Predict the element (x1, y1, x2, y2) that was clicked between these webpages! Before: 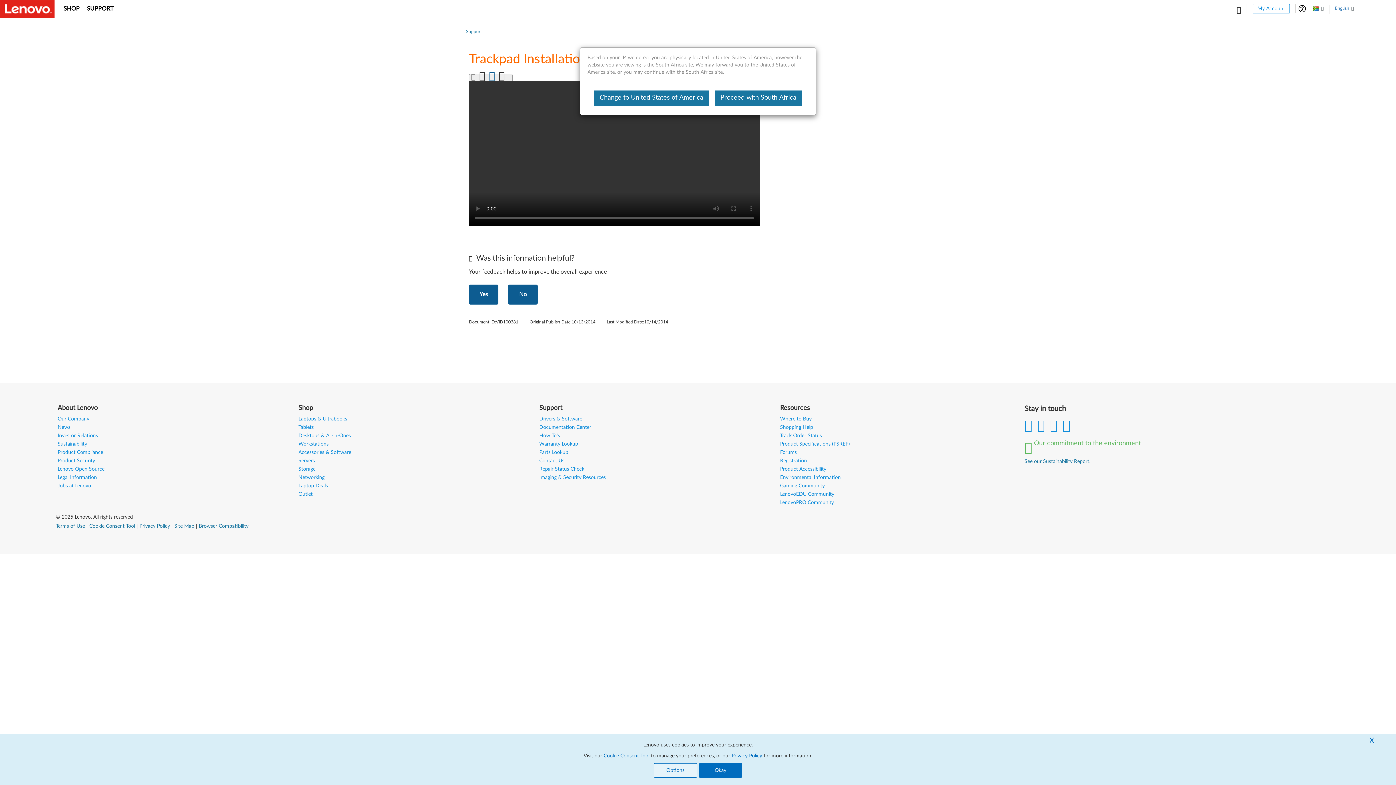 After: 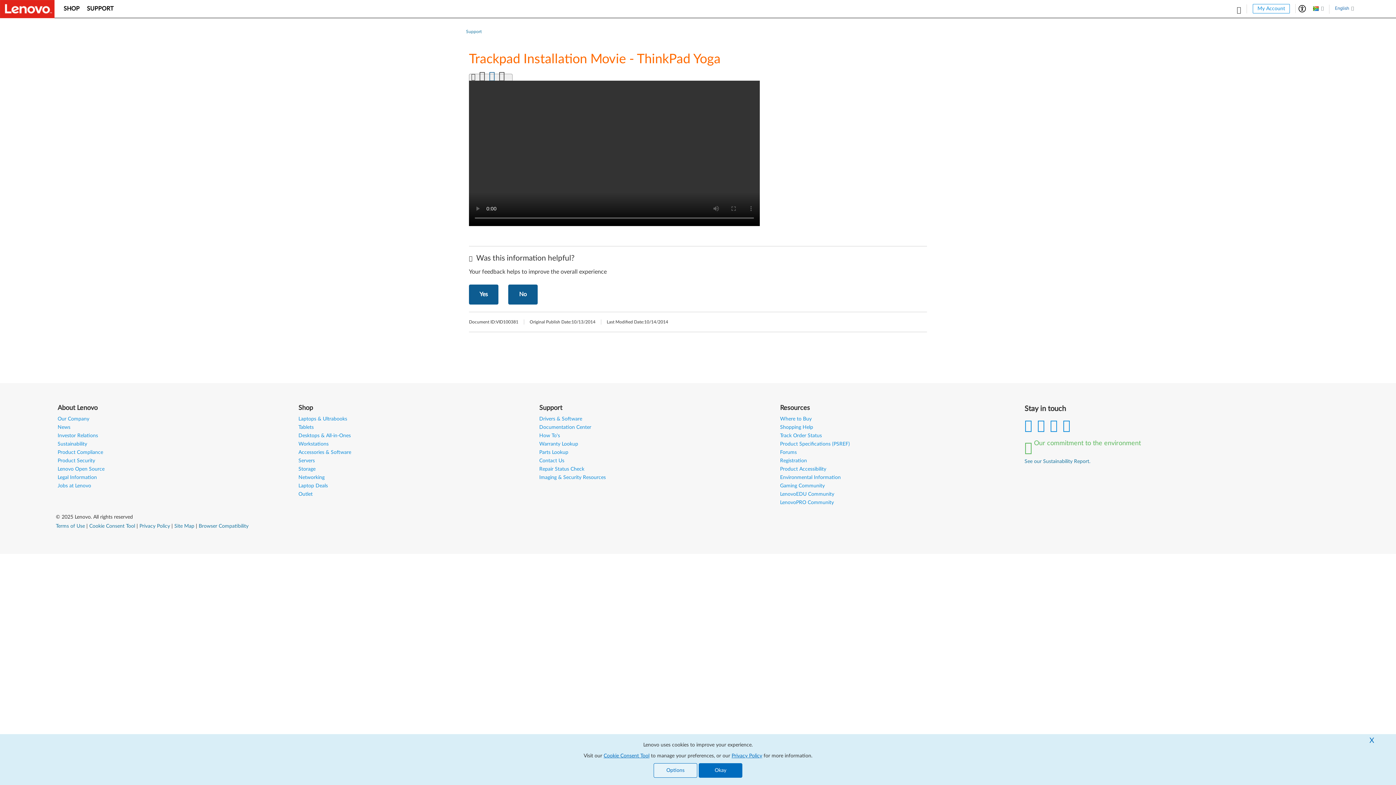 Action: bbox: (714, 90, 802, 105) label: Proceed with South Africa